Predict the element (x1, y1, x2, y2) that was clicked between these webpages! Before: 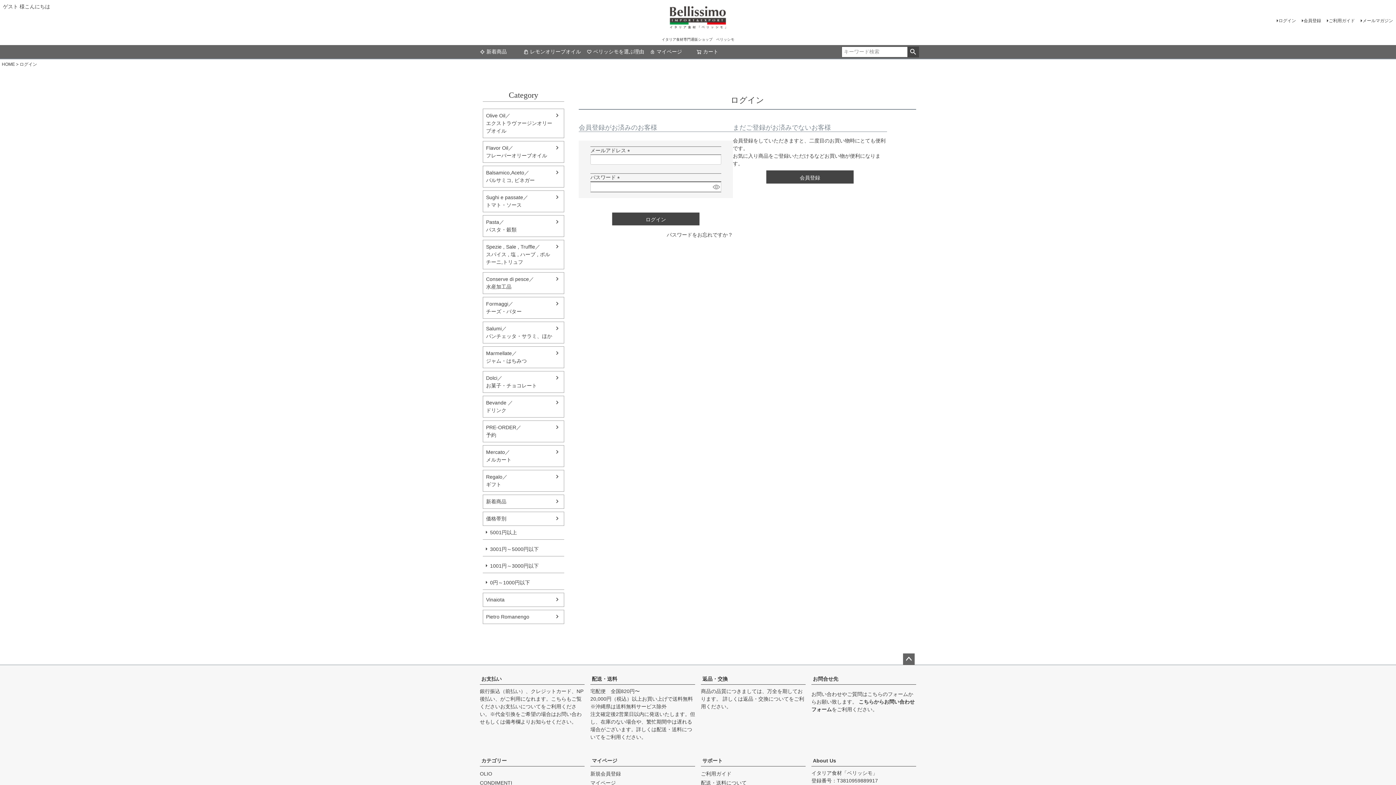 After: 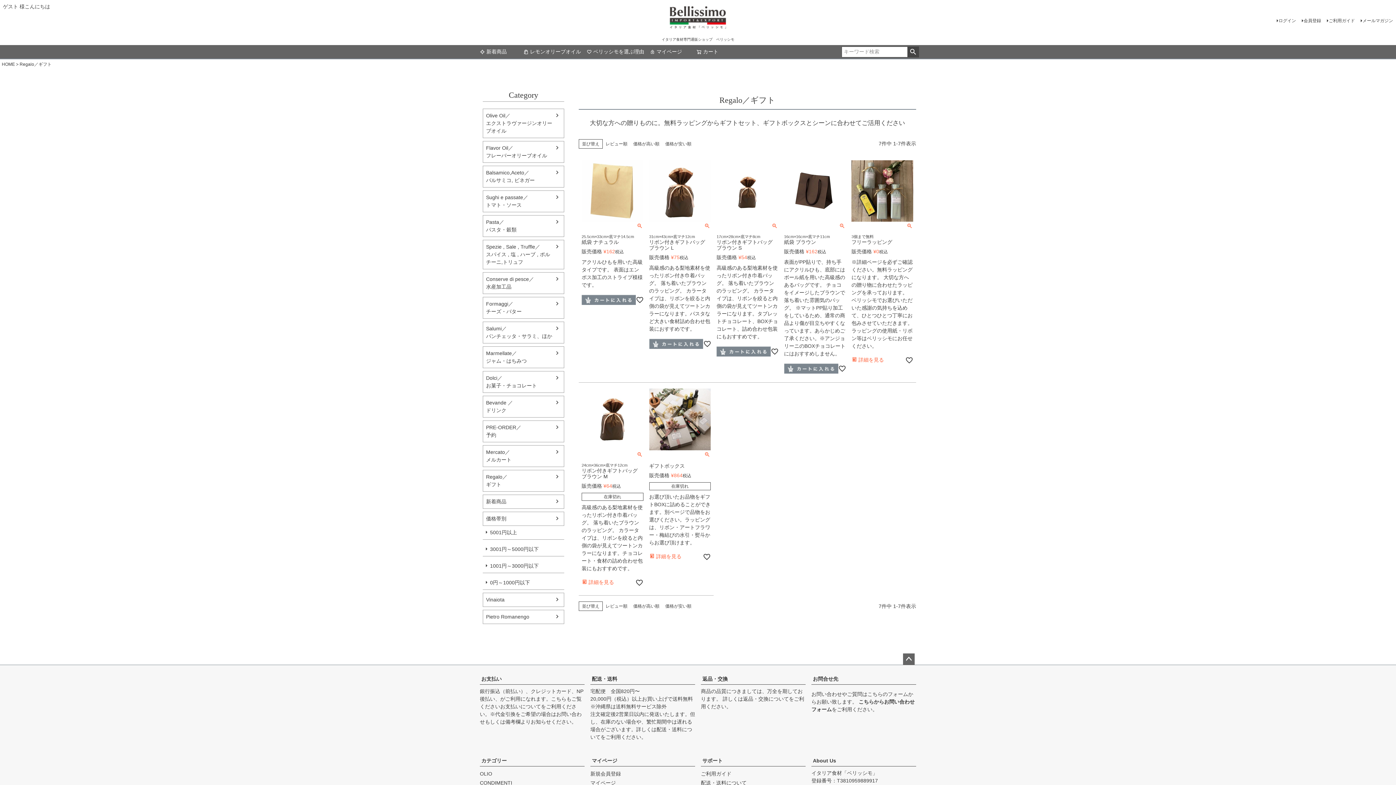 Action: bbox: (483, 470, 564, 491) label: Regalo／
ギフト